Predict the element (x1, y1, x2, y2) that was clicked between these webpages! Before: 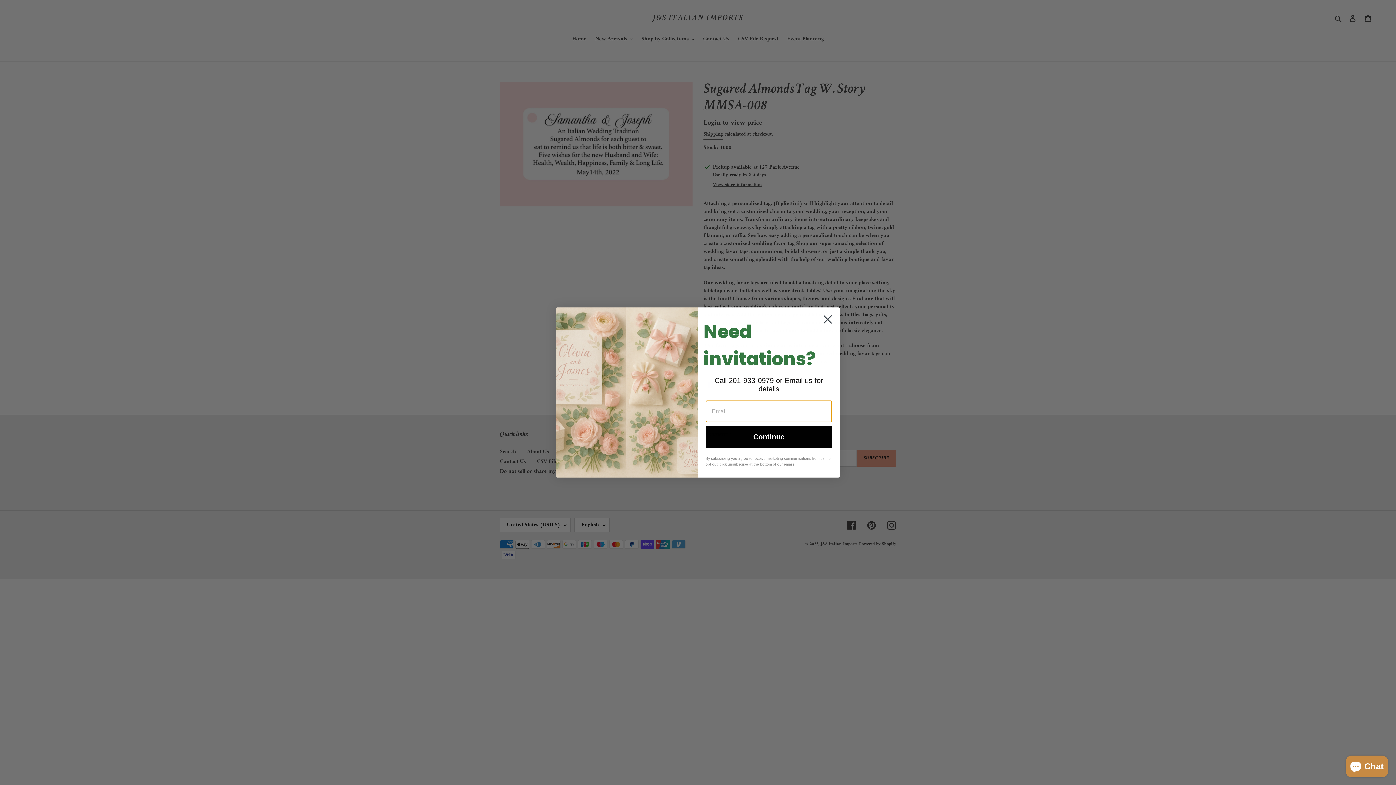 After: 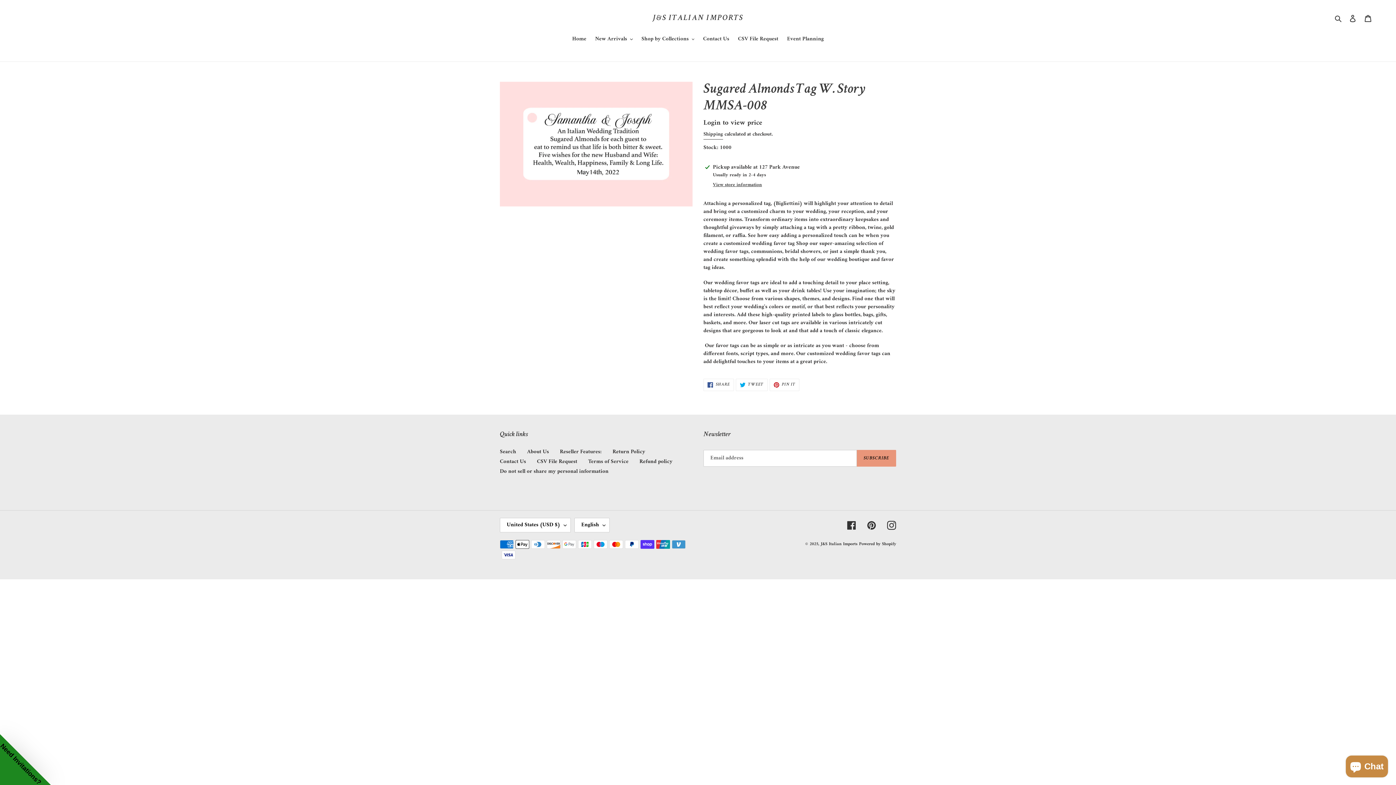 Action: bbox: (818, 310, 837, 328) label: Close dialog